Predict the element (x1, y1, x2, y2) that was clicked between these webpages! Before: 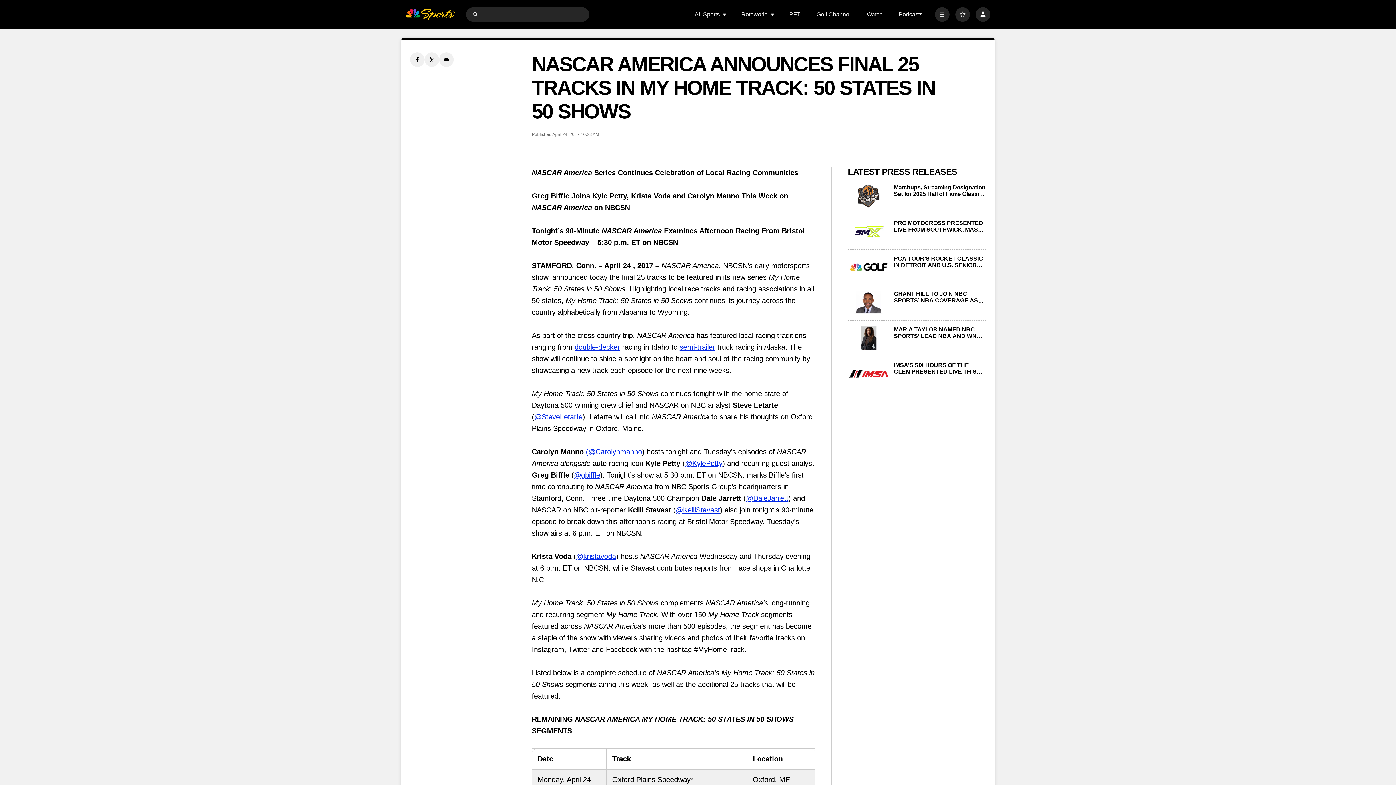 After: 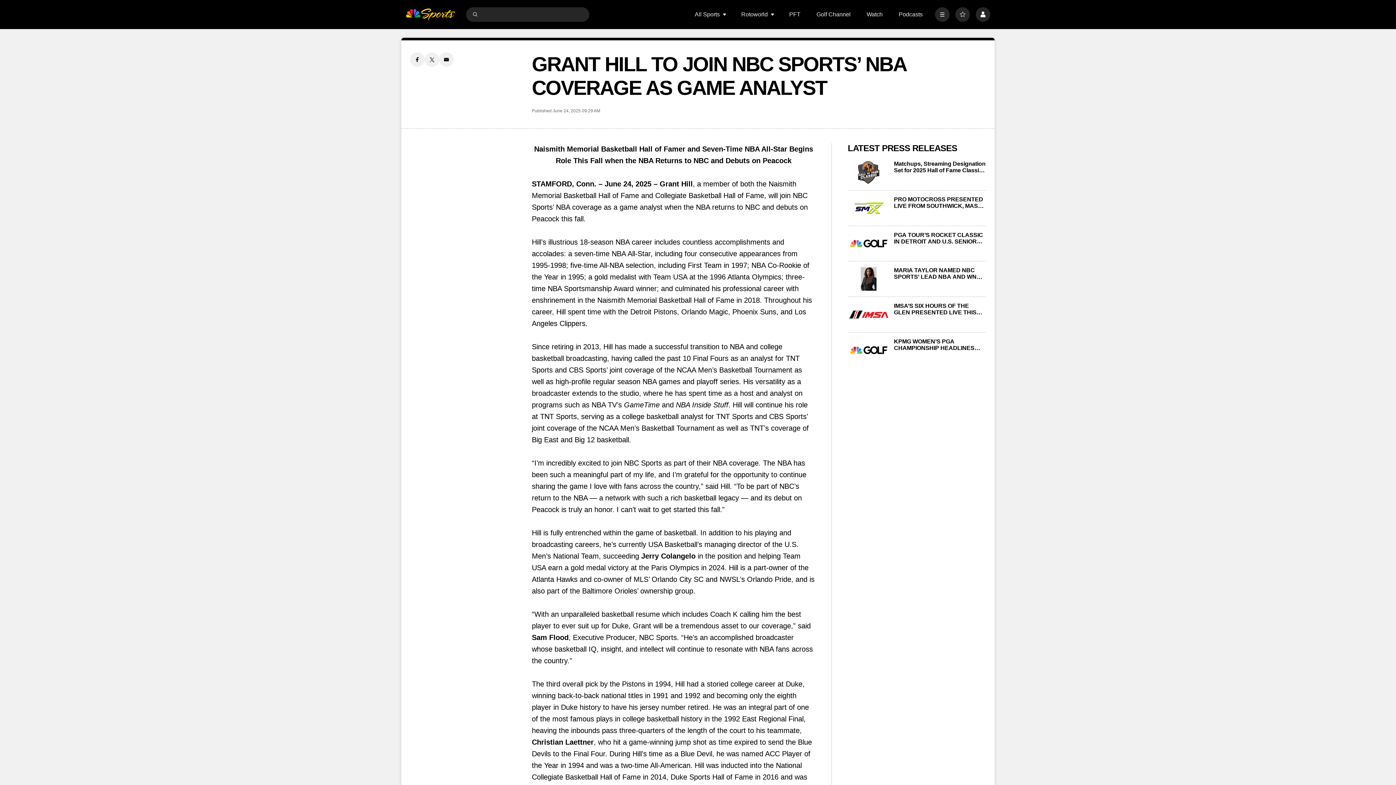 Action: label: GRANT HILL TO JOIN NBC SPORTS’ NBA COVERAGE AS GAME ANALYST bbox: (848, 291, 889, 314)